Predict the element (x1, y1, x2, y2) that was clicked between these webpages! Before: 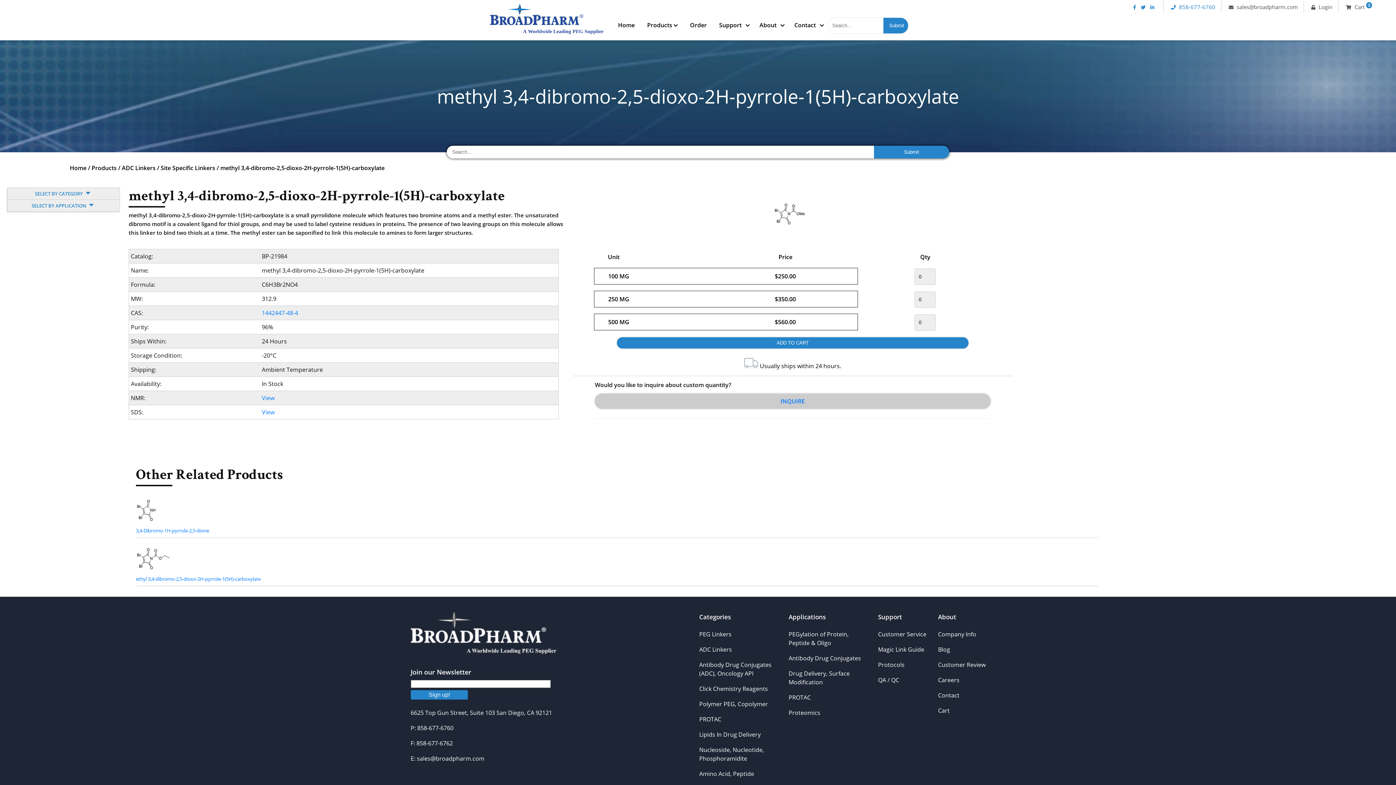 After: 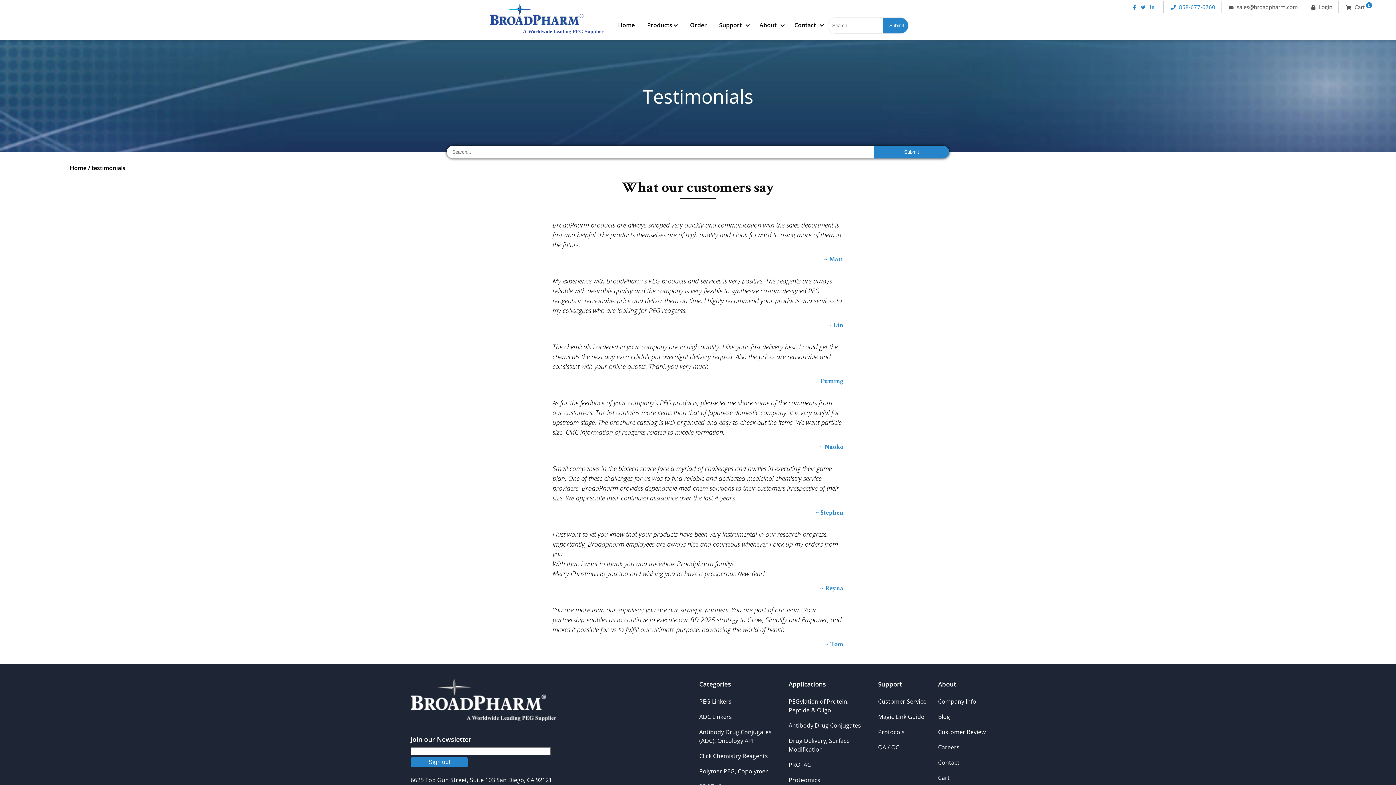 Action: label: Customer Review bbox: (938, 661, 985, 669)